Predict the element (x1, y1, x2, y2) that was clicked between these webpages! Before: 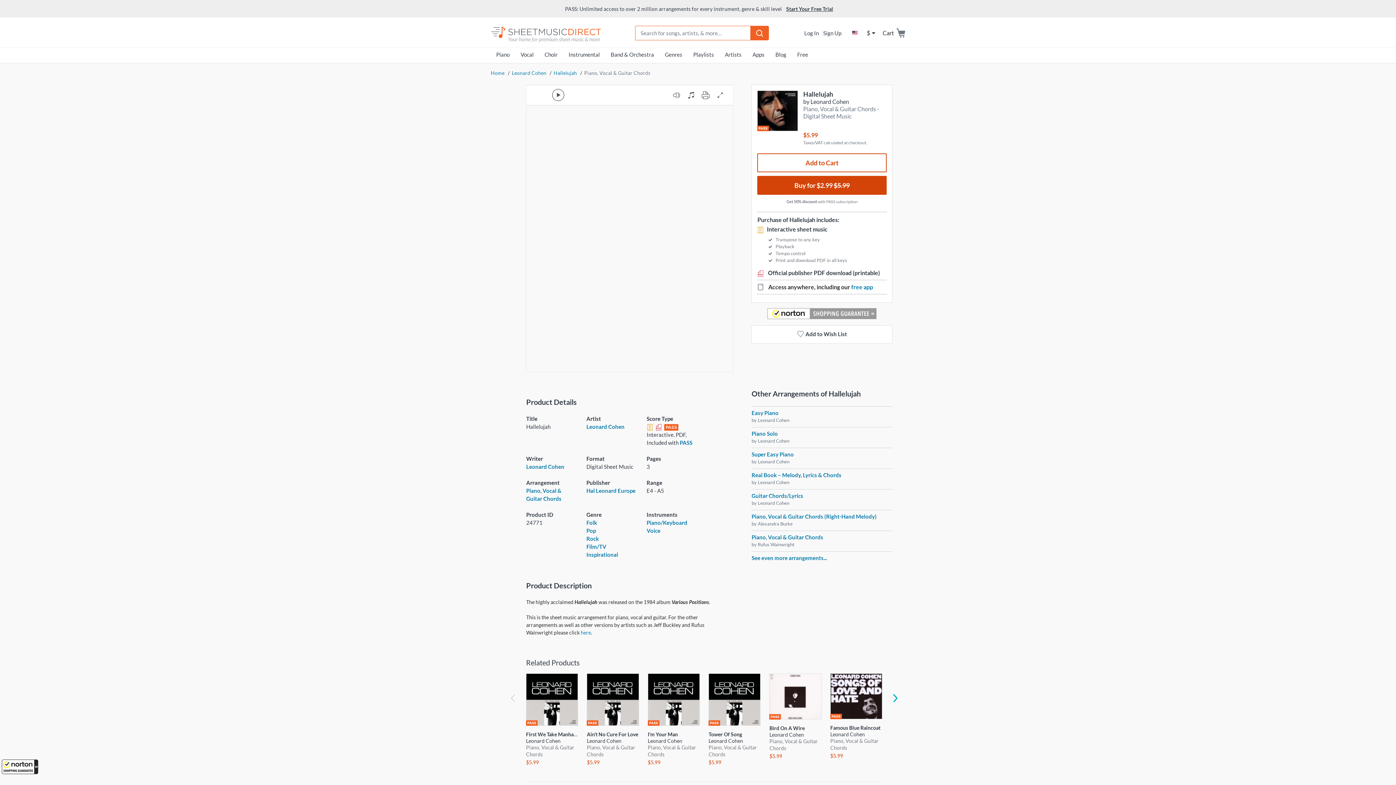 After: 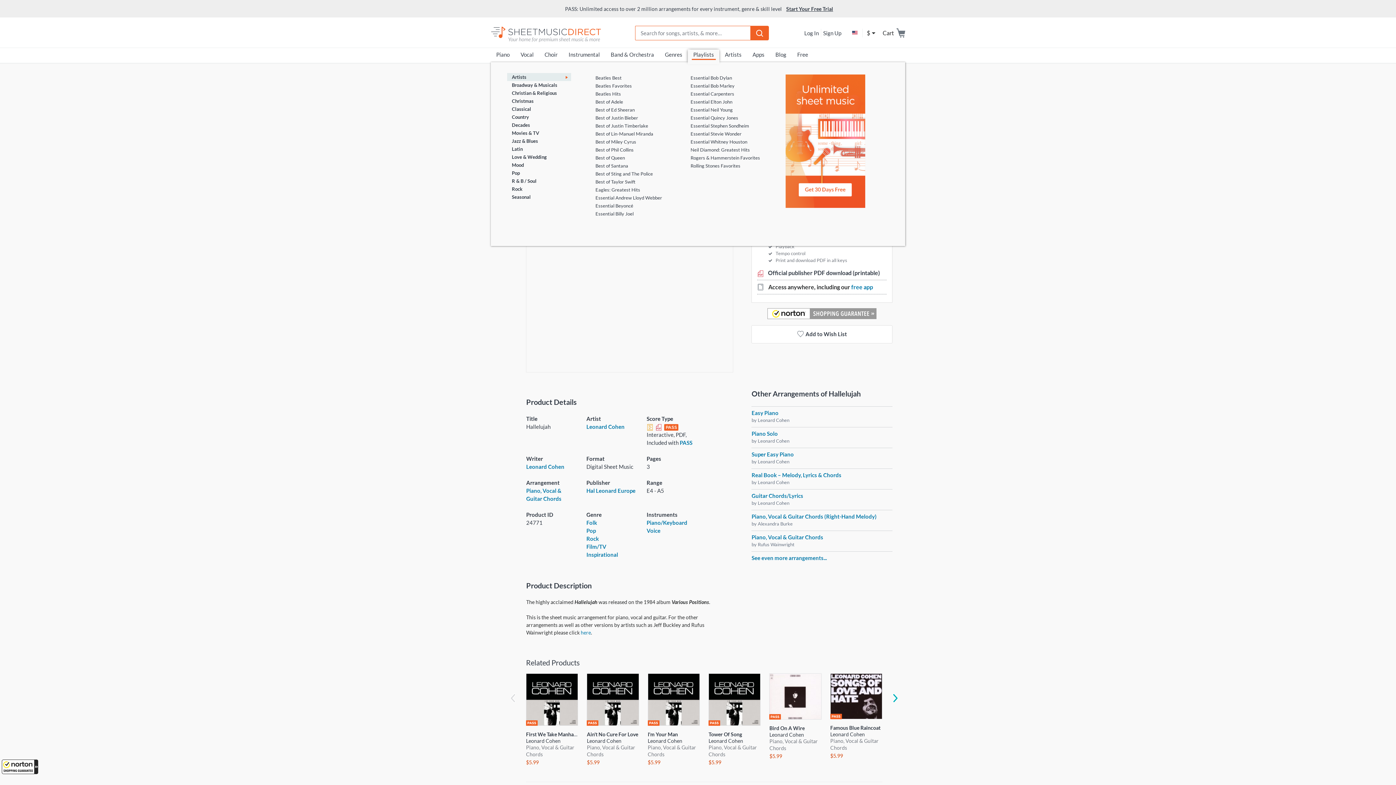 Action: bbox: (688, 49, 719, 62) label: Playlists
(current)